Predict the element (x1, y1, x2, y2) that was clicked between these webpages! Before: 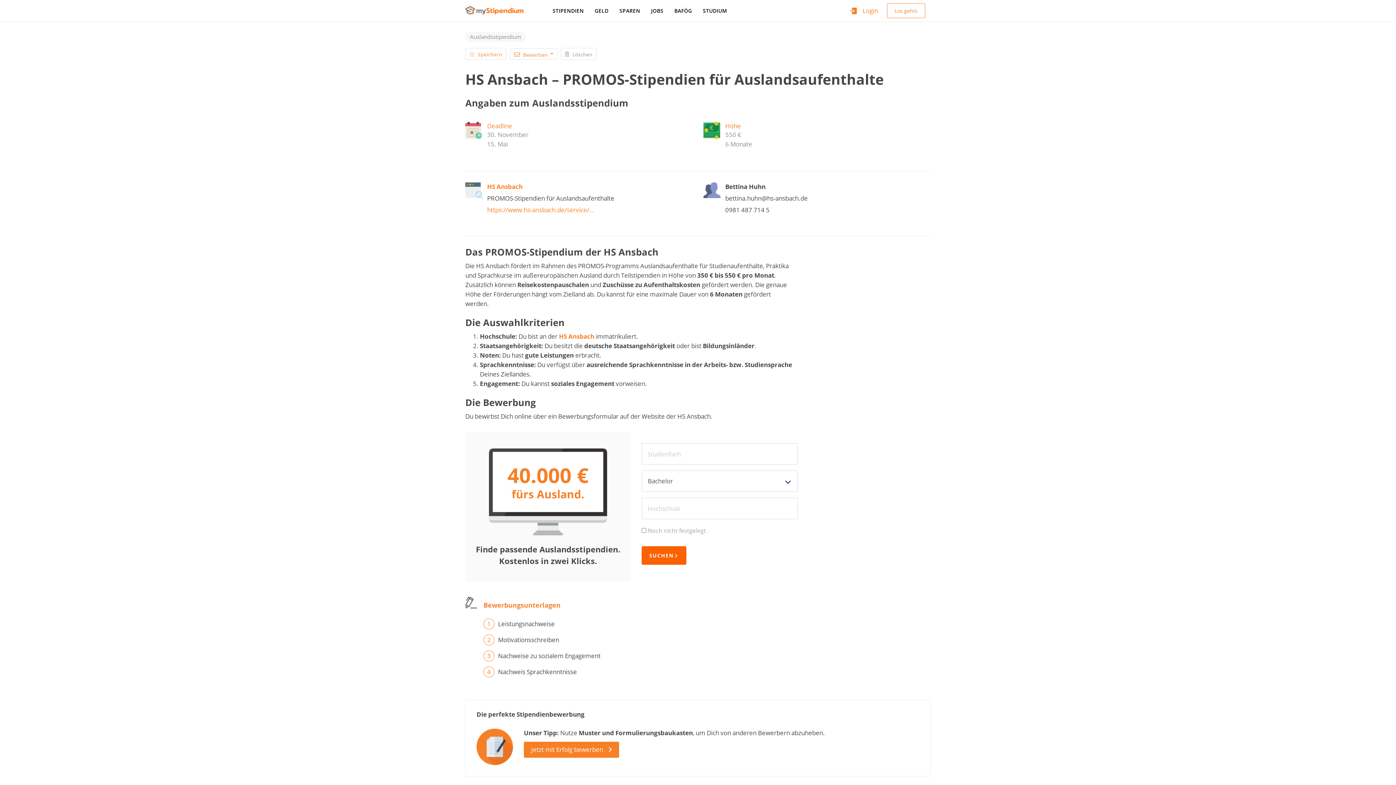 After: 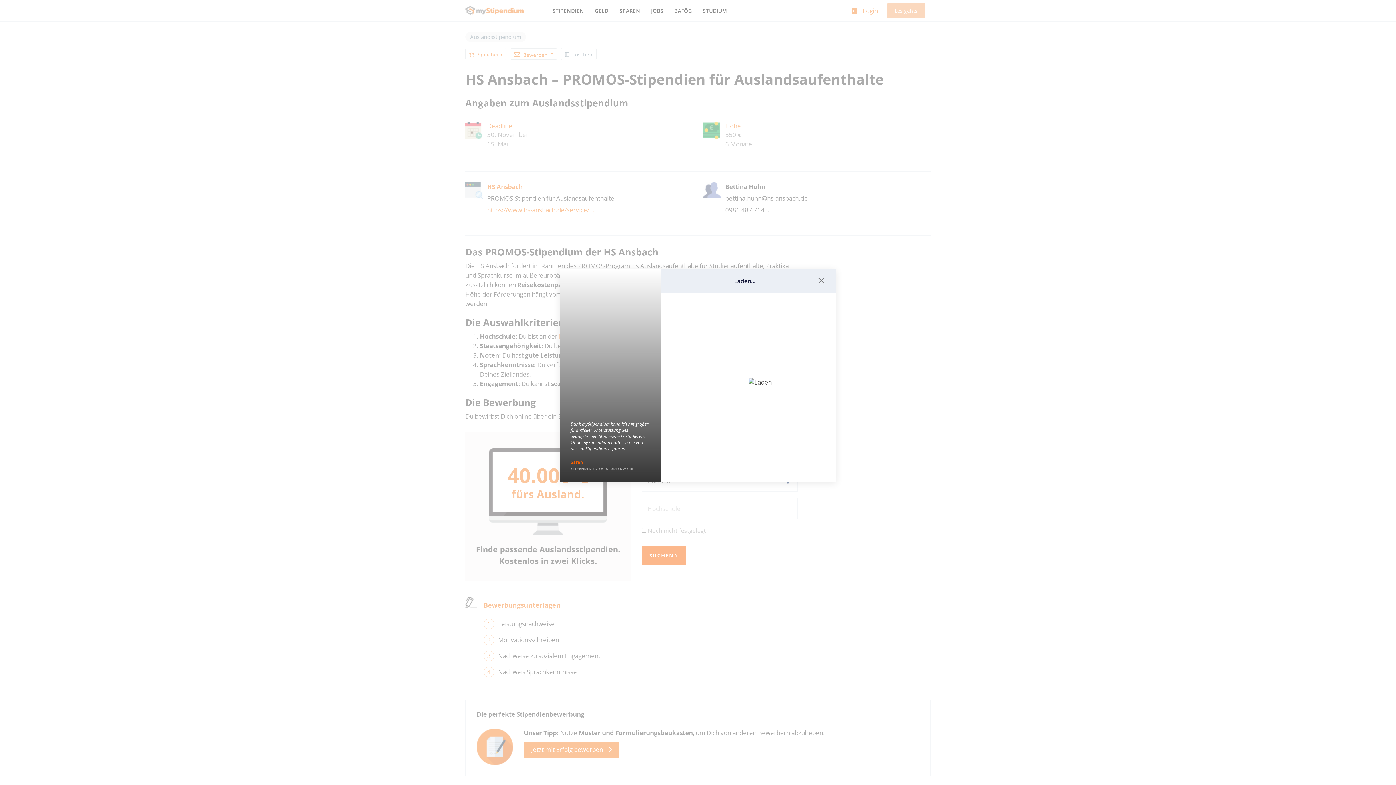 Action: label: Los gehts bbox: (887, 3, 925, 18)